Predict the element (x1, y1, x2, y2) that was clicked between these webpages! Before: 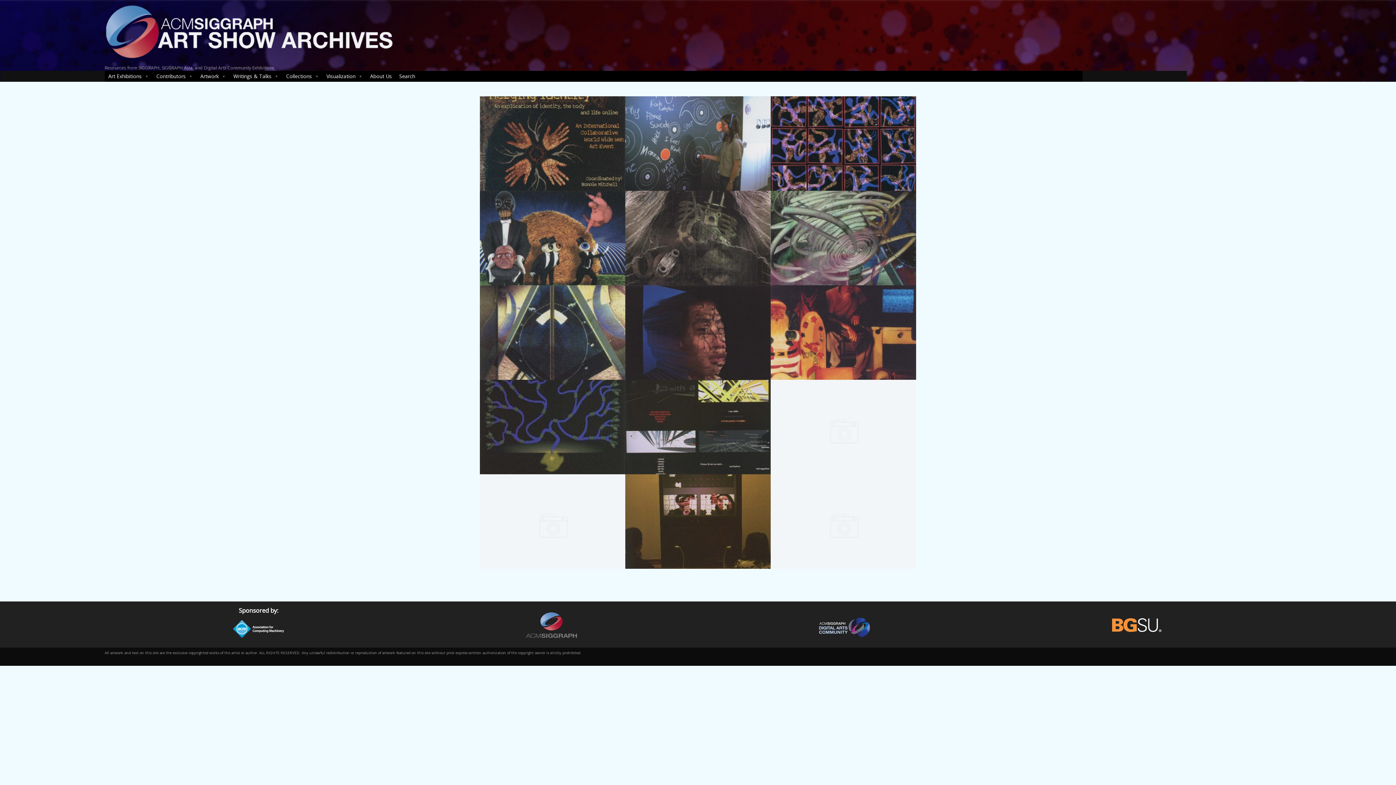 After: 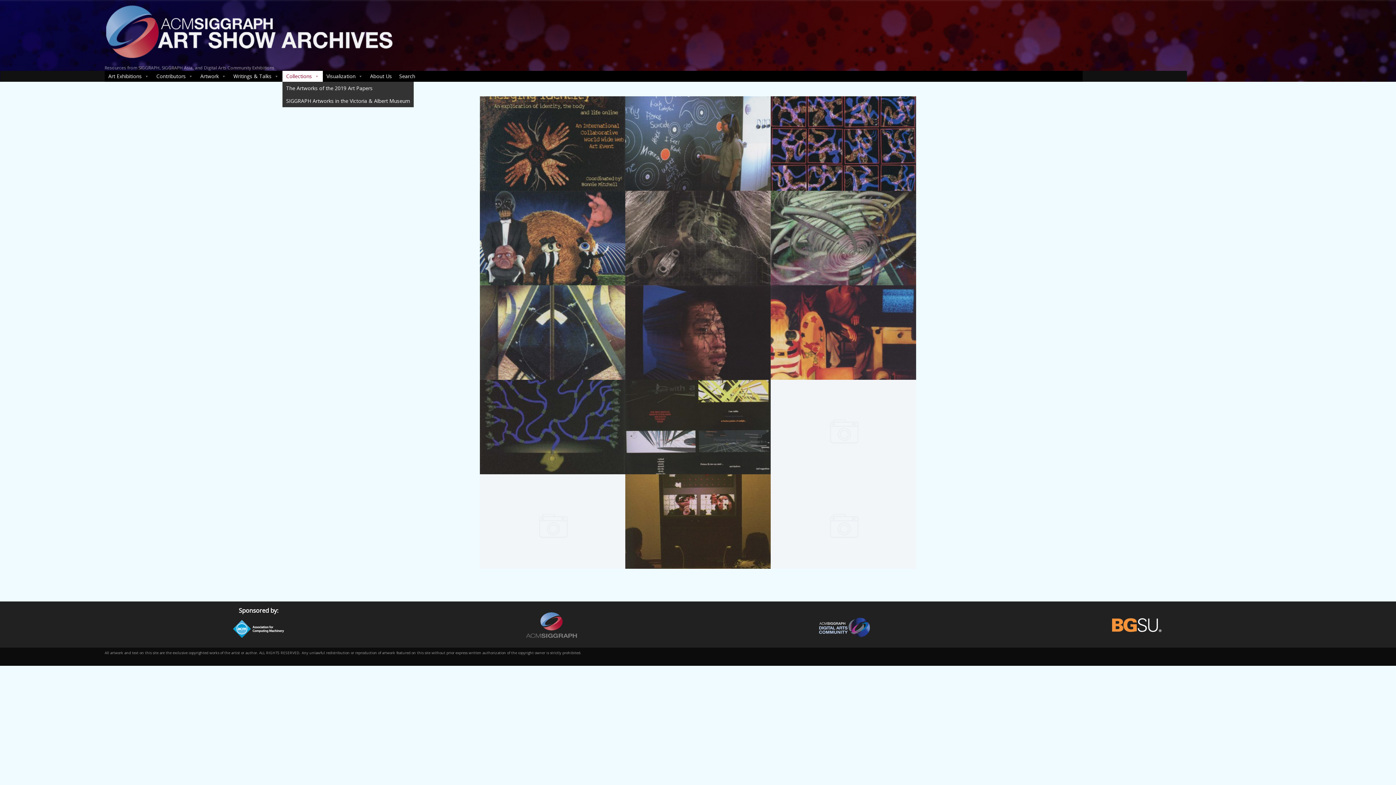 Action: label: Collections bbox: (282, 70, 322, 81)